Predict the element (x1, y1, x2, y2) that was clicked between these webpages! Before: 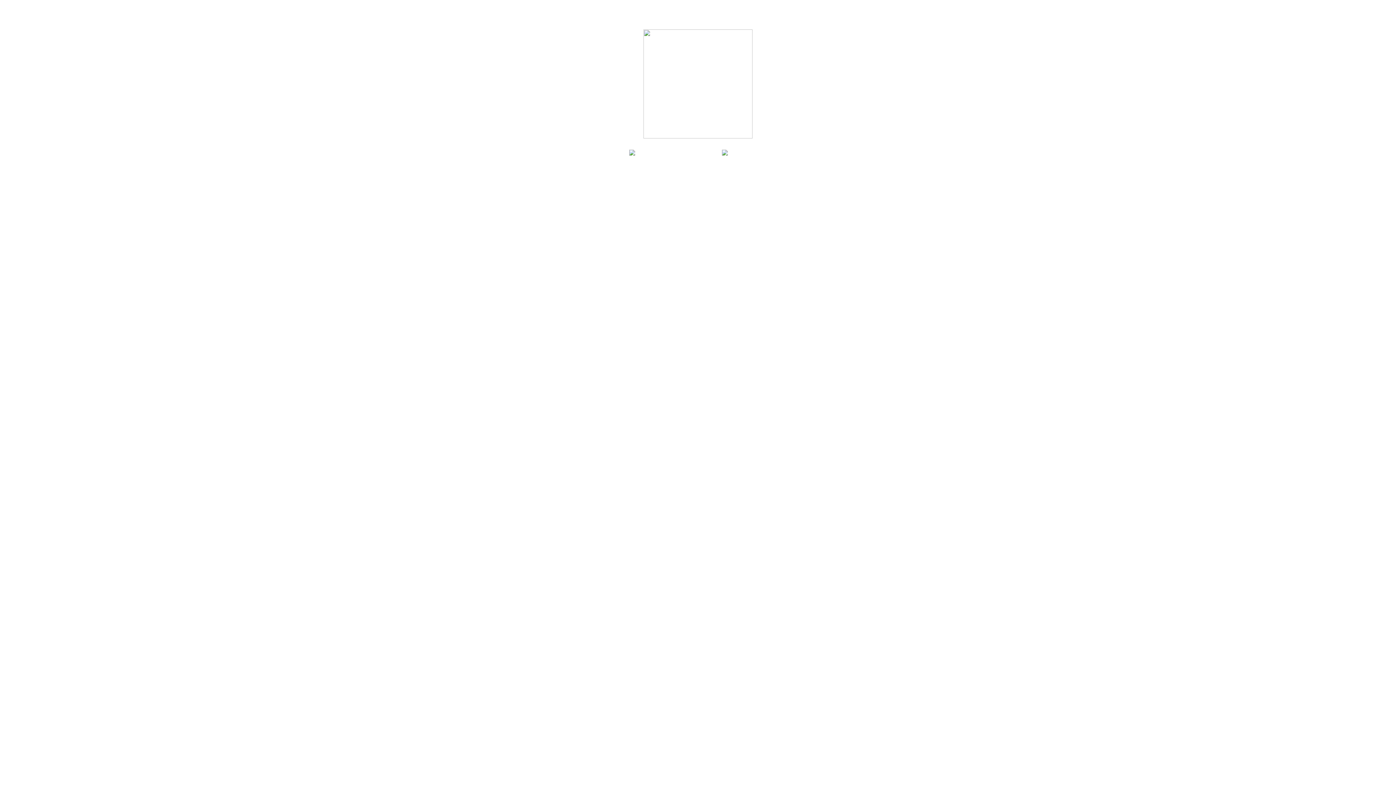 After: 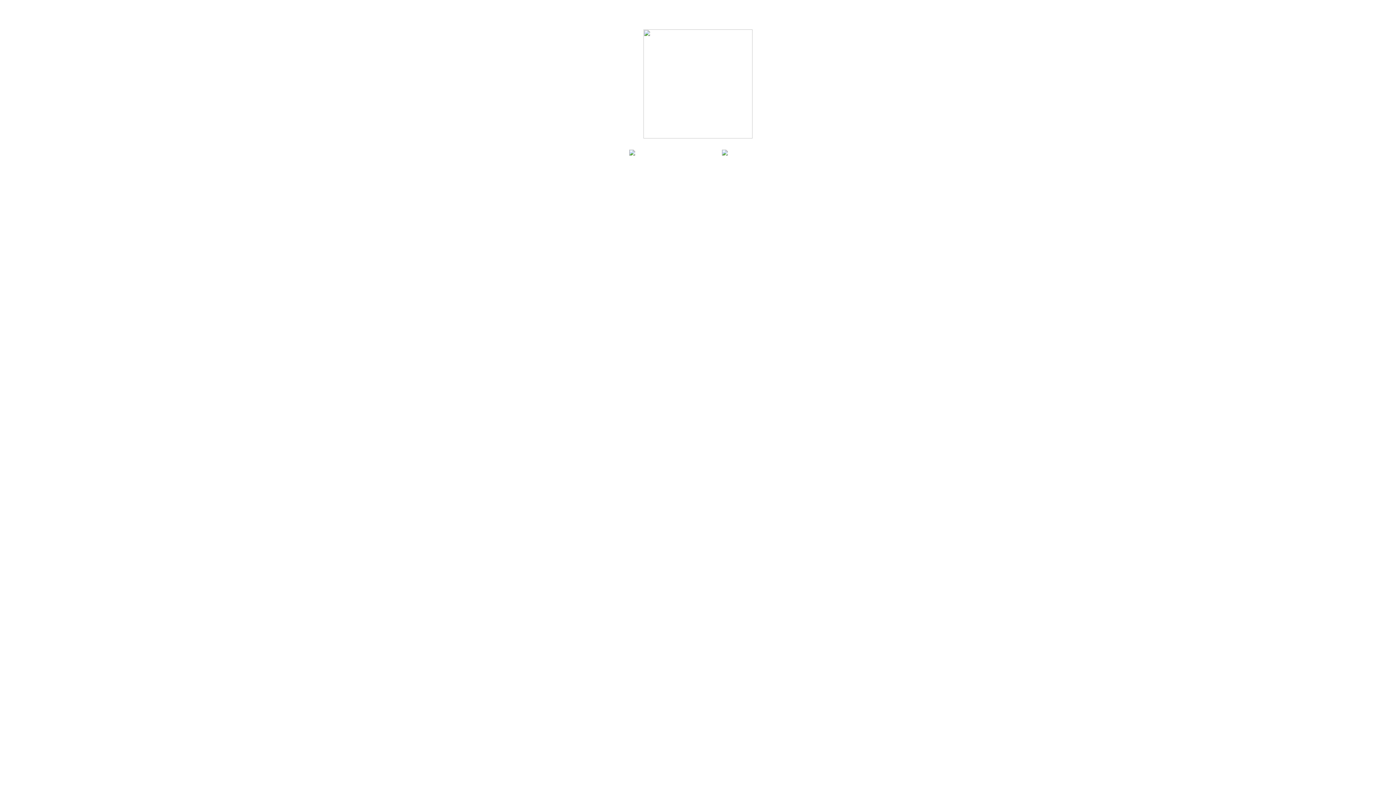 Action: bbox: (629, 150, 635, 156)